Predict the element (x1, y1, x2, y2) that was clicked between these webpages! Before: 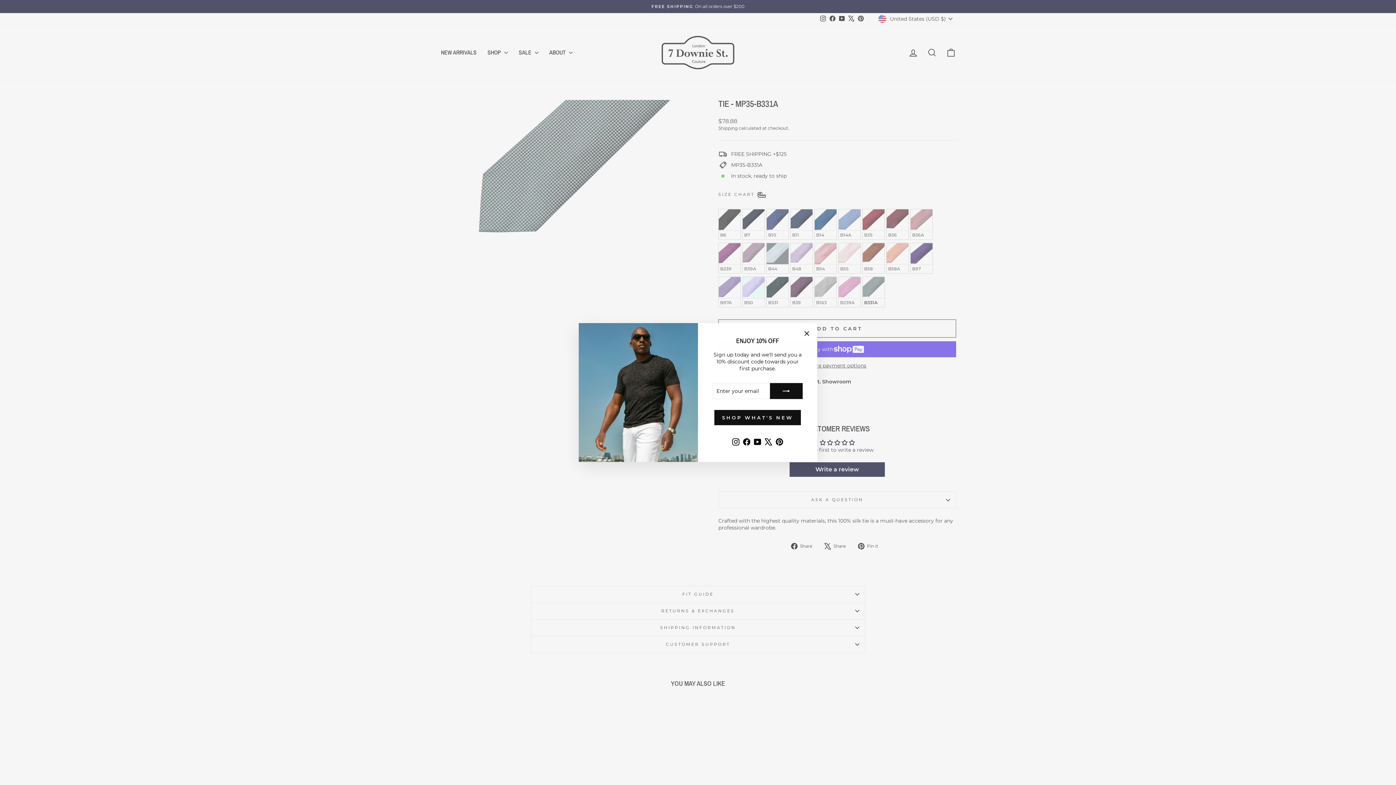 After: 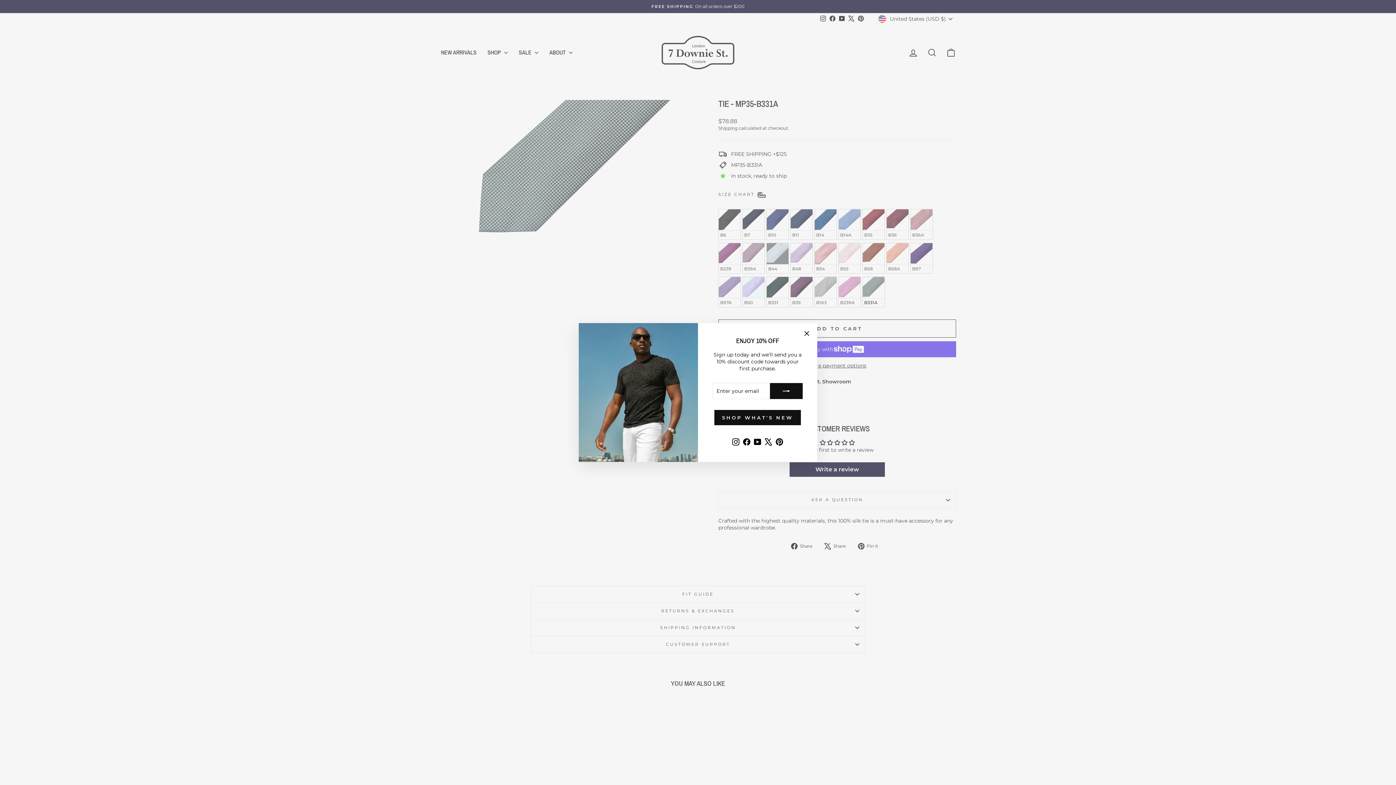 Action: label: Pinterest bbox: (774, 436, 785, 447)